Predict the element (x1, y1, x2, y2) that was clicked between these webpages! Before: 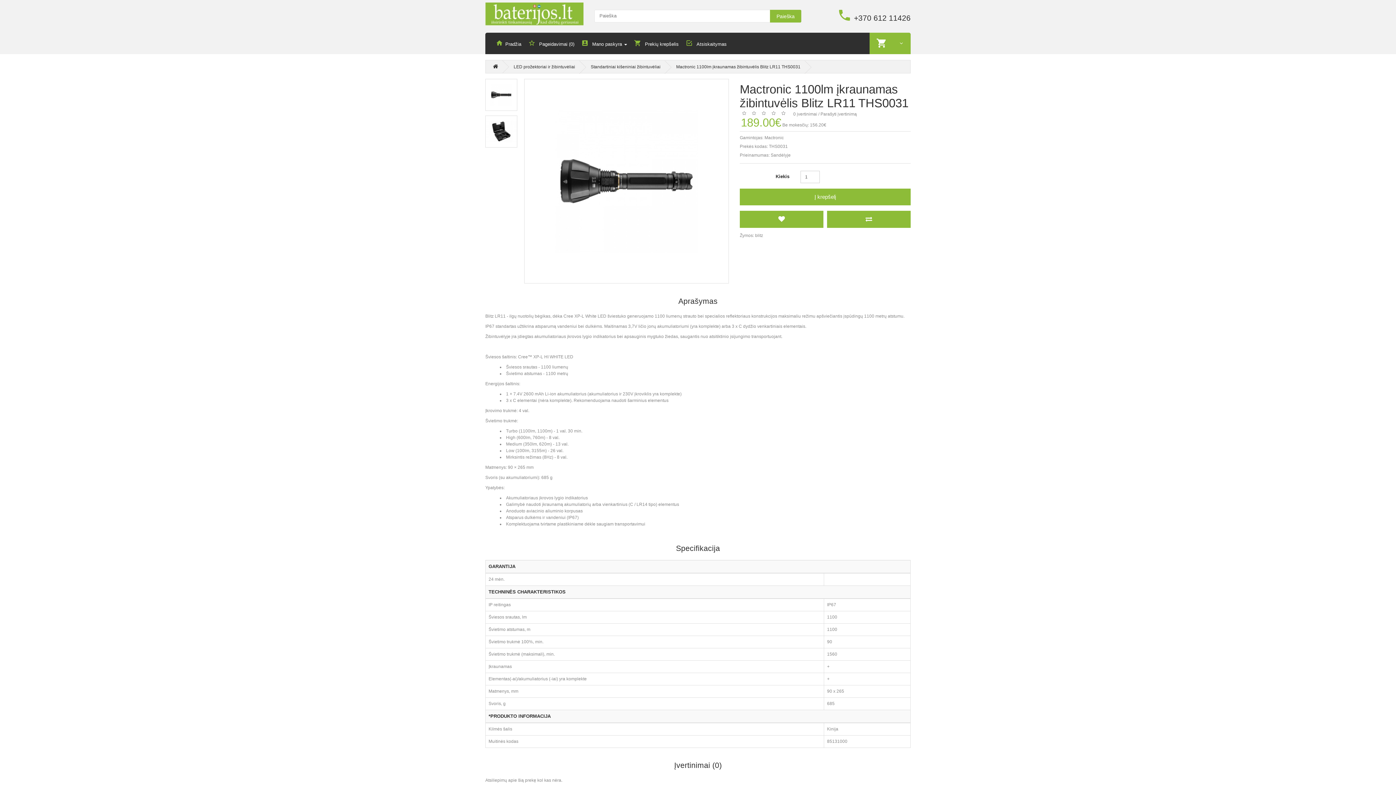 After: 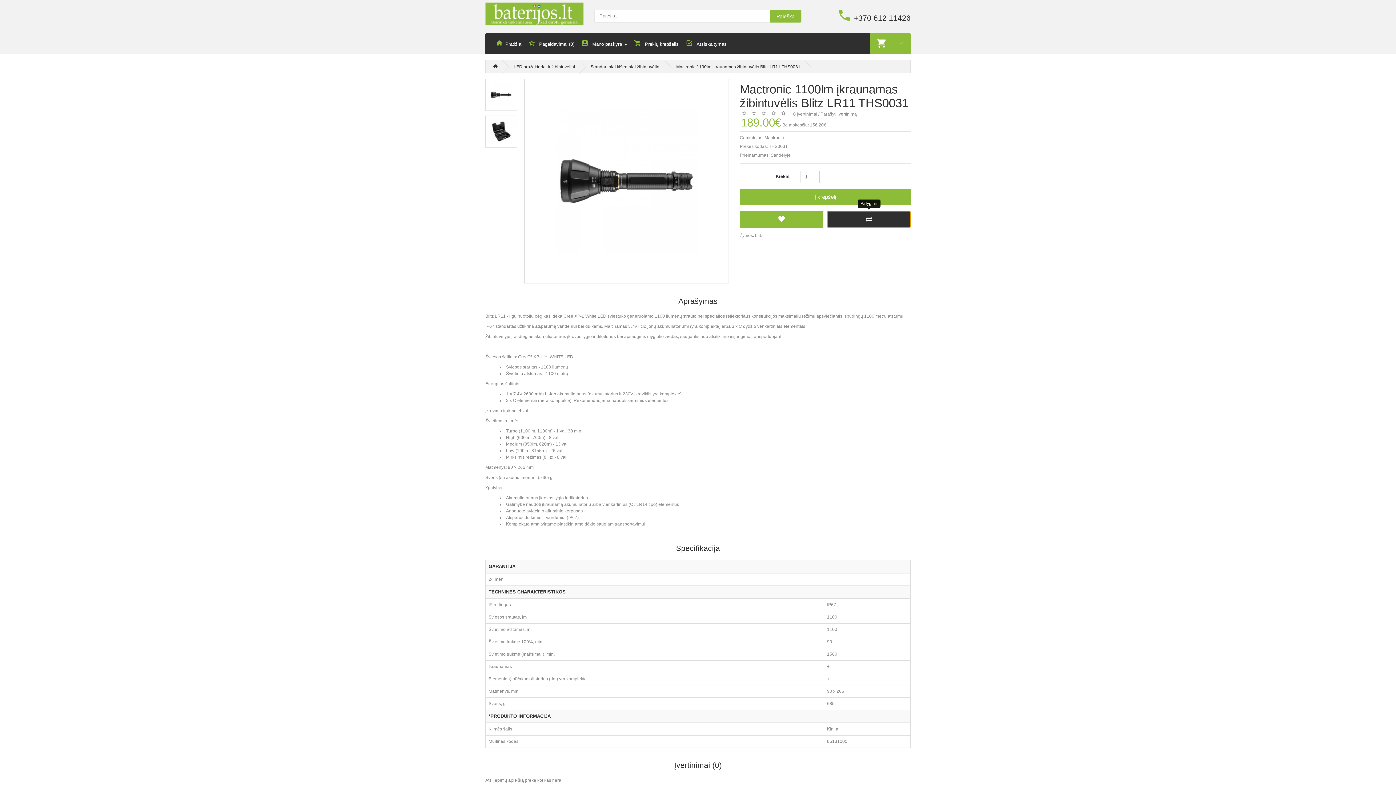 Action: bbox: (827, 210, 910, 228)